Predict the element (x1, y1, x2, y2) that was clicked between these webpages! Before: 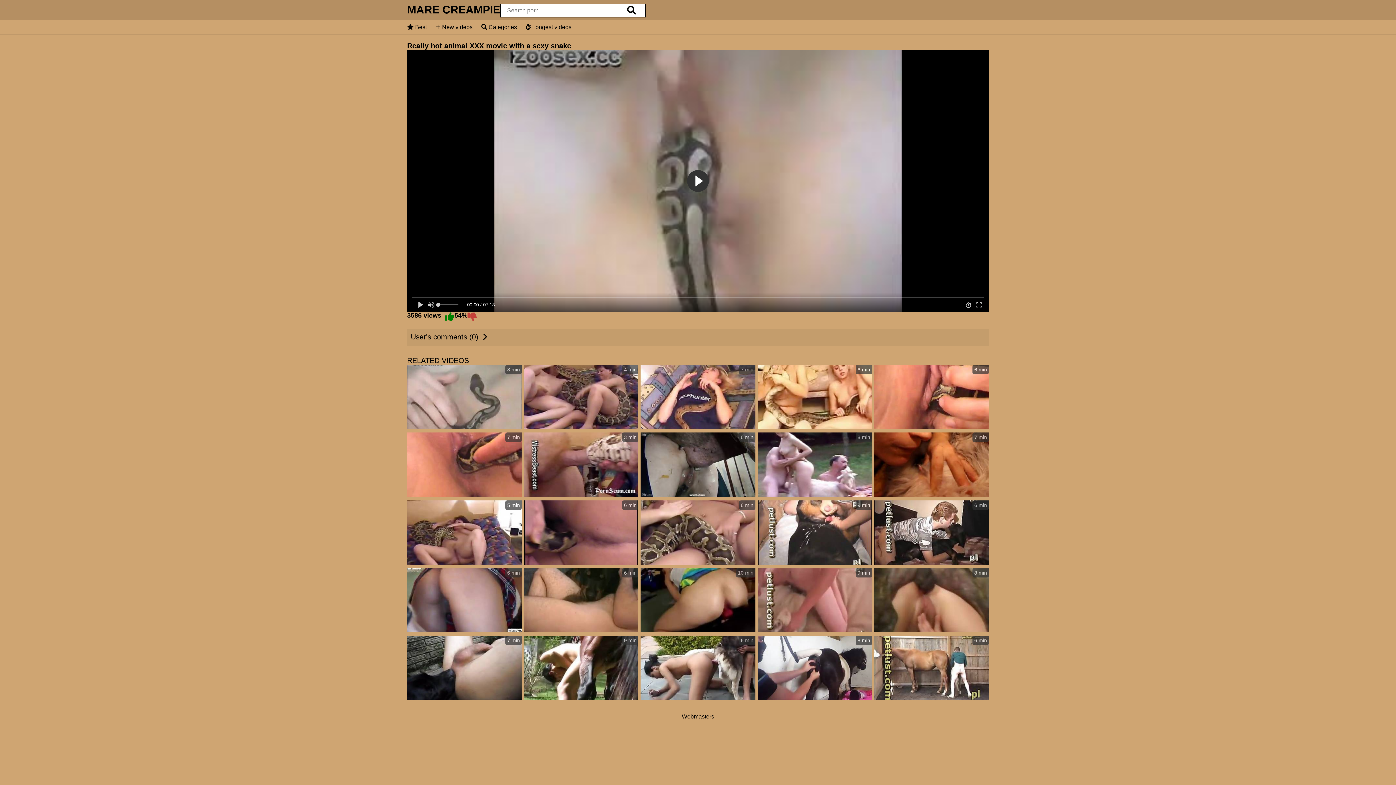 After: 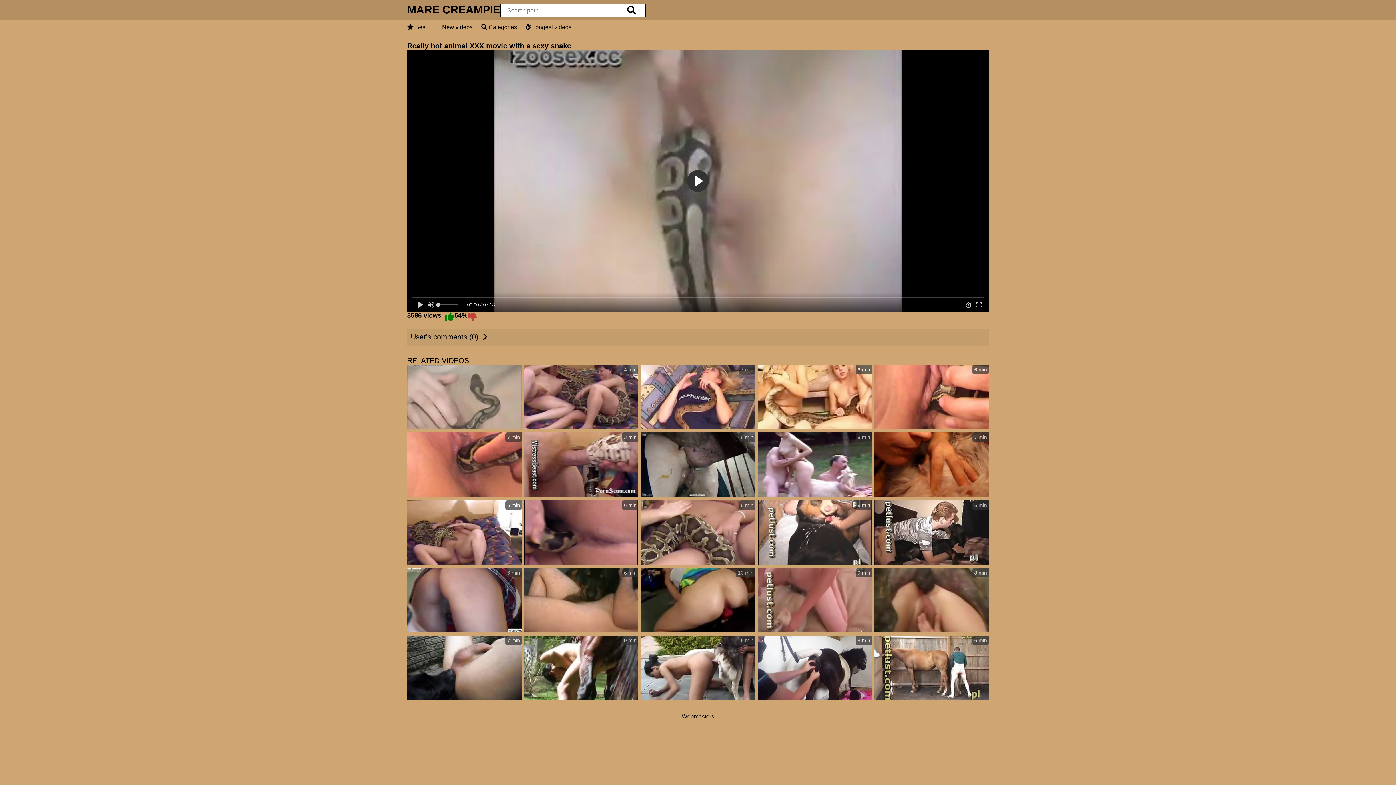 Action: label: 8 min bbox: (407, 365, 521, 430)